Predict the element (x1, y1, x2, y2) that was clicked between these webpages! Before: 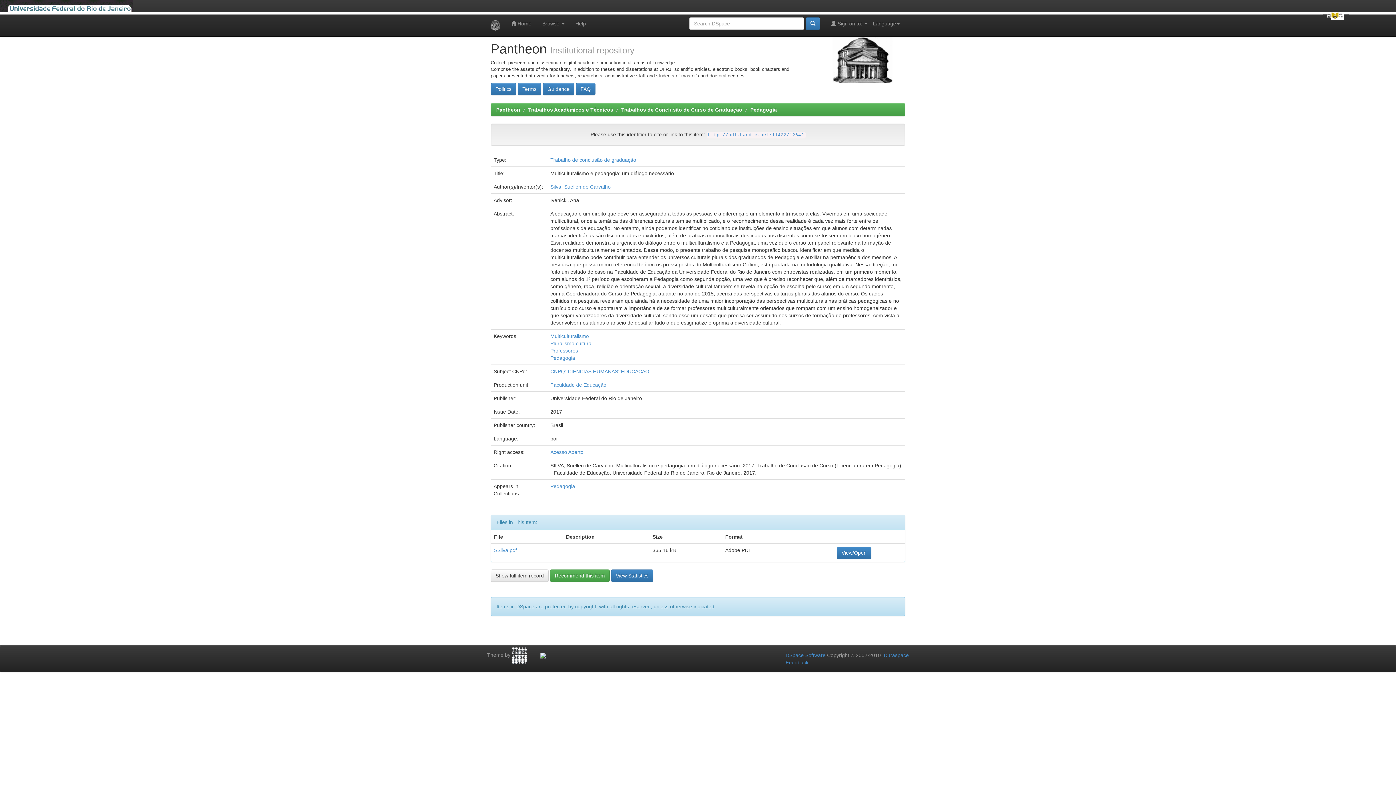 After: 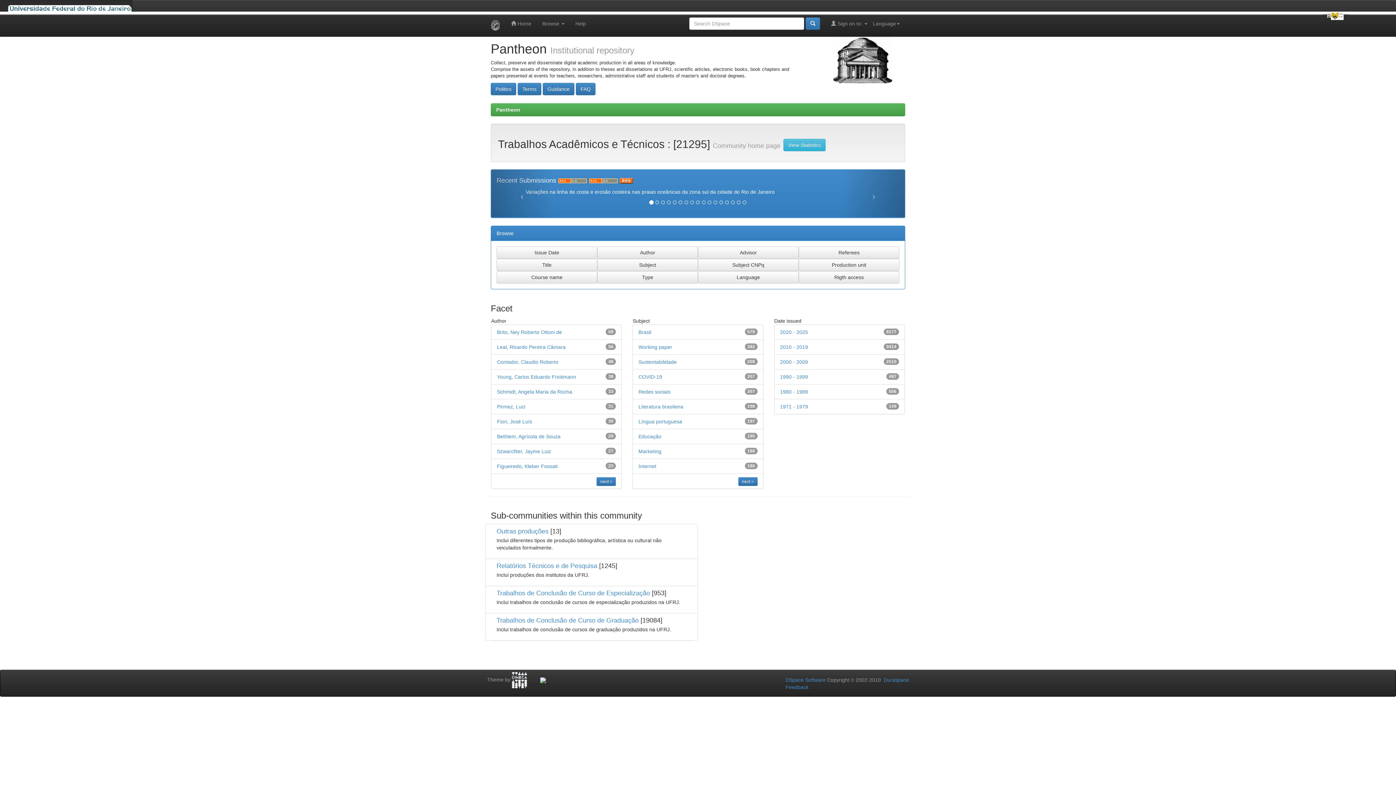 Action: label: Trabalhos Acadêmicos e Técnicos bbox: (528, 106, 613, 112)